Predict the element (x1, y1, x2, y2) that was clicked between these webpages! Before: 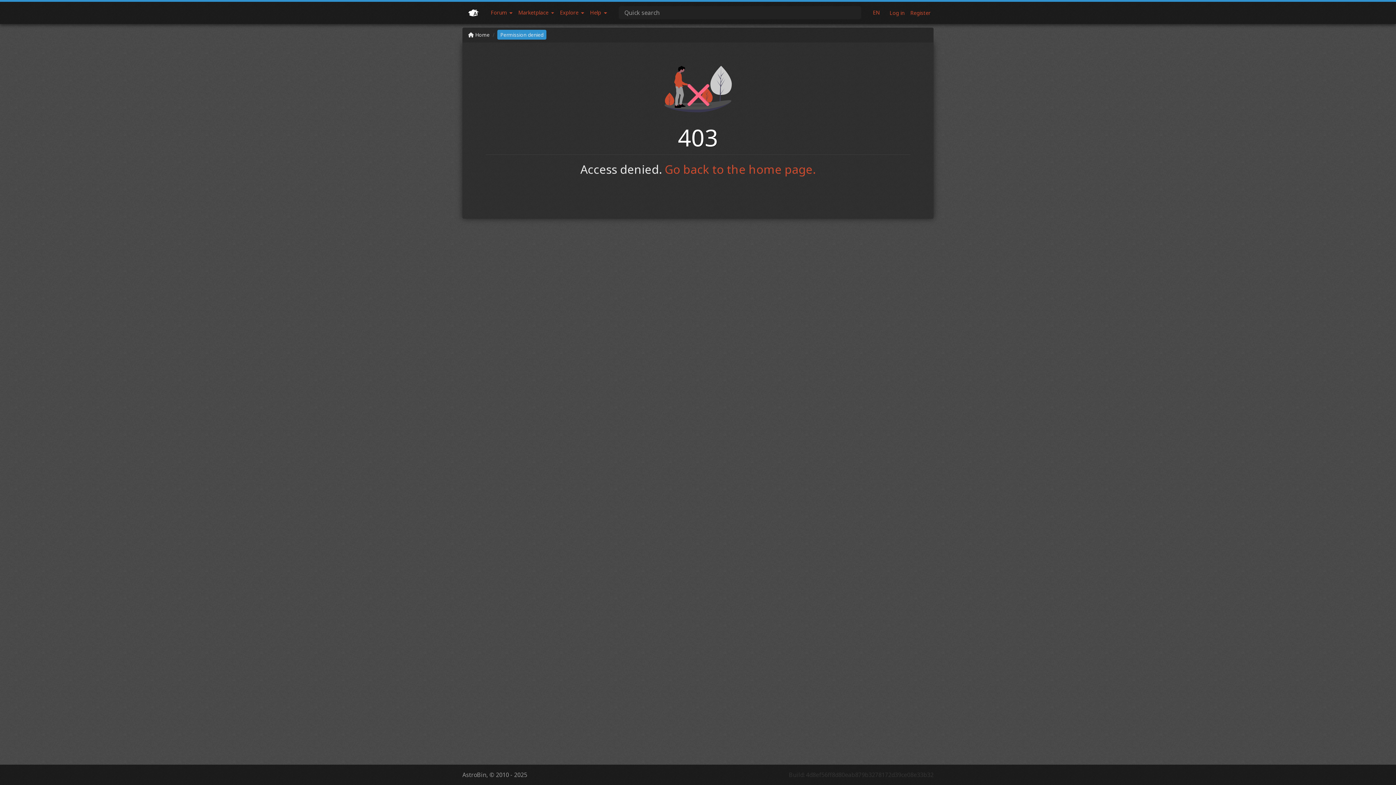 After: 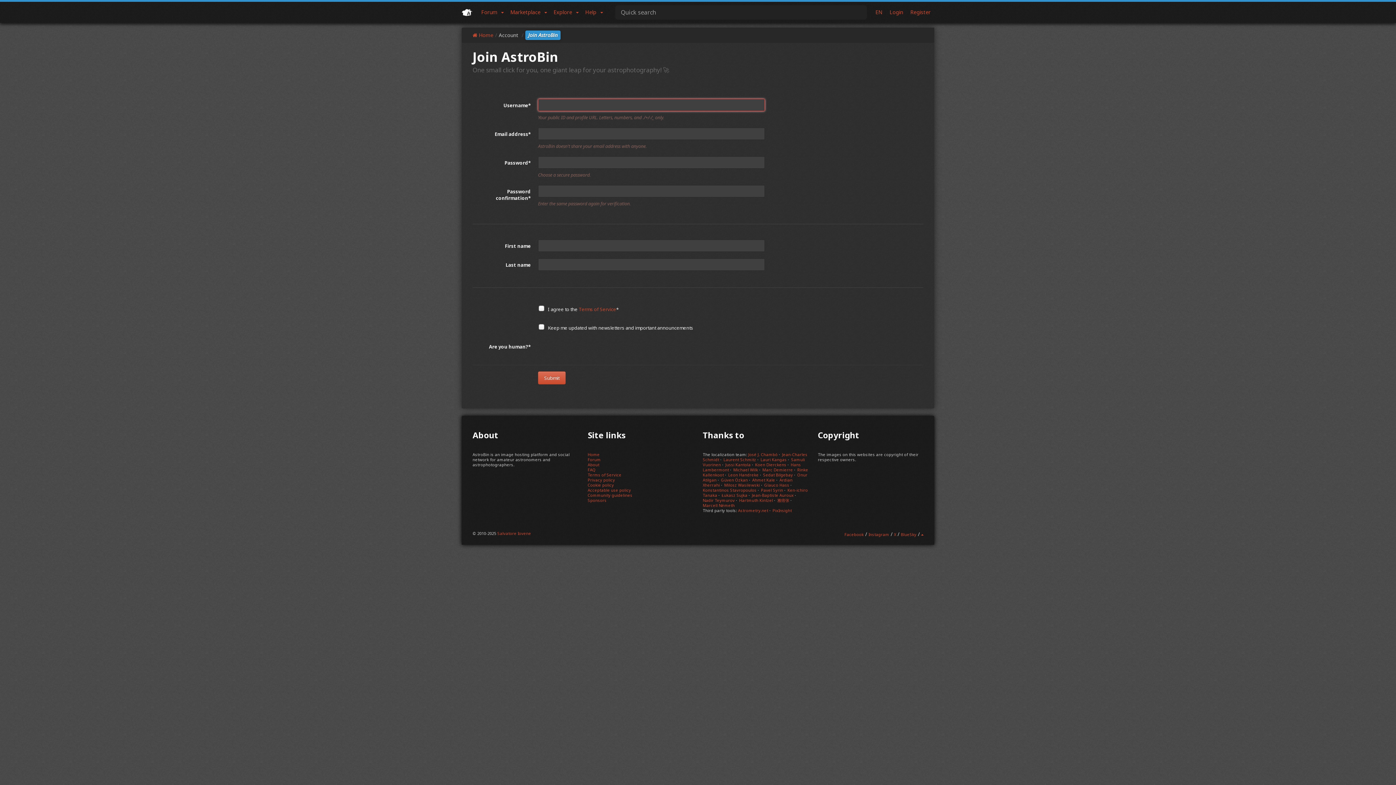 Action: bbox: (907, 1, 933, 23) label: Register